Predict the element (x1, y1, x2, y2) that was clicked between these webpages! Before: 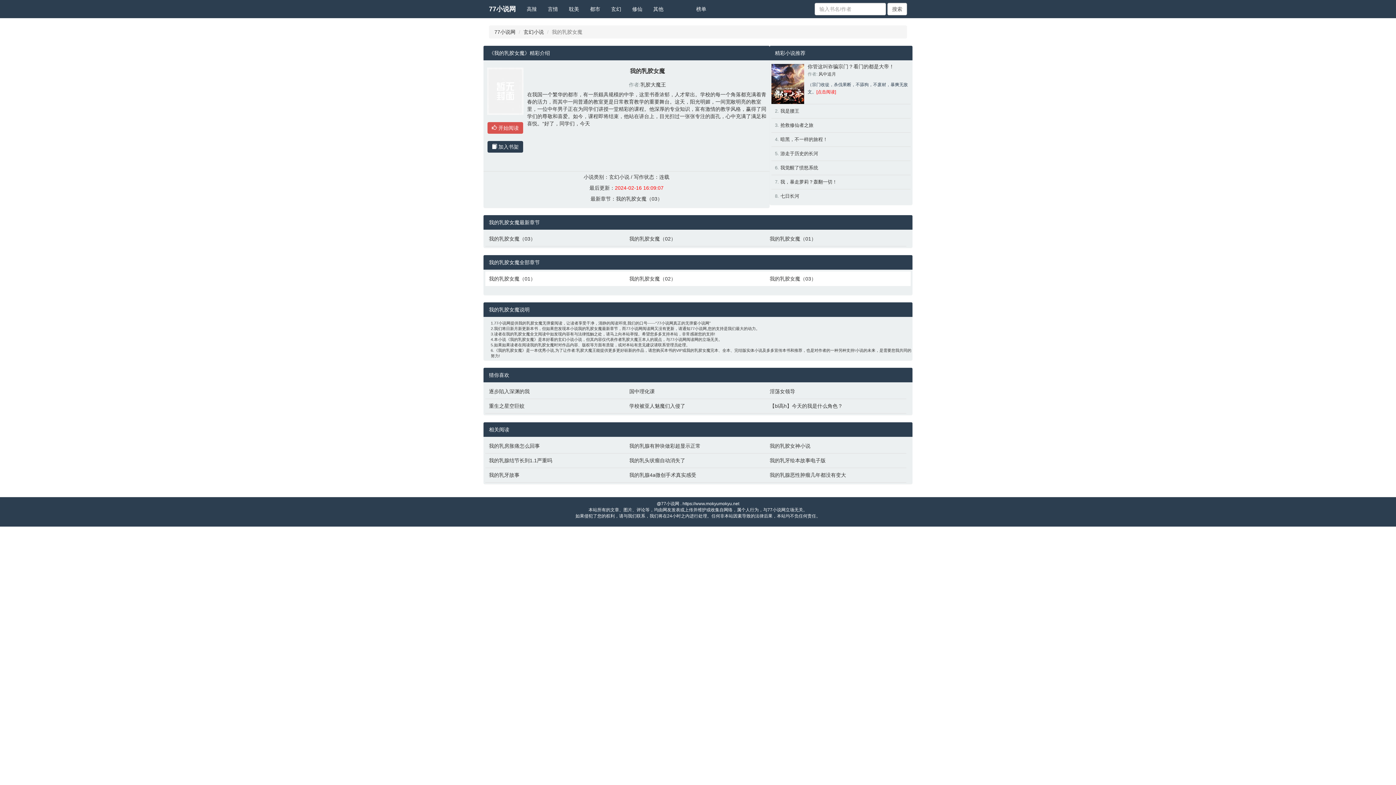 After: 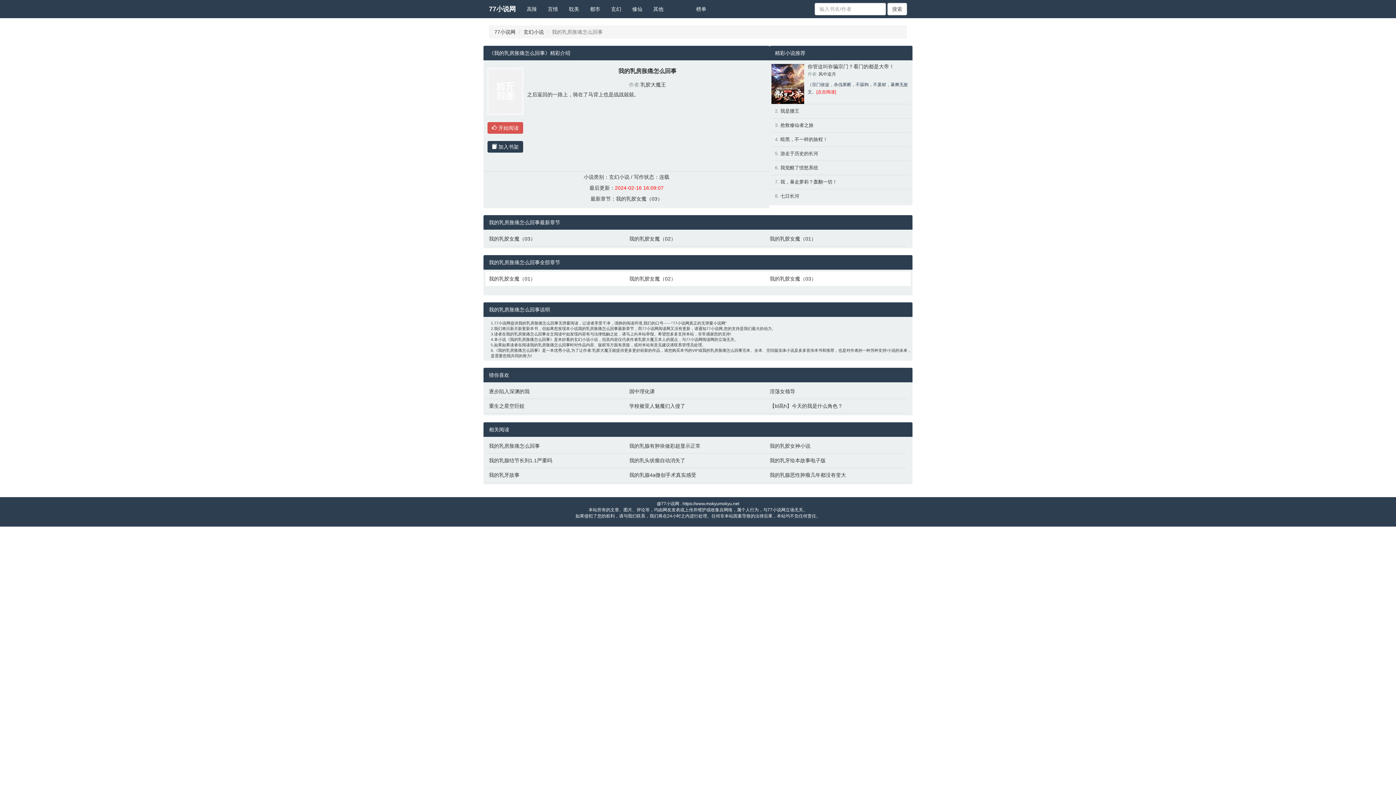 Action: bbox: (489, 442, 622, 449) label: 我的乳房胀痛怎么回事